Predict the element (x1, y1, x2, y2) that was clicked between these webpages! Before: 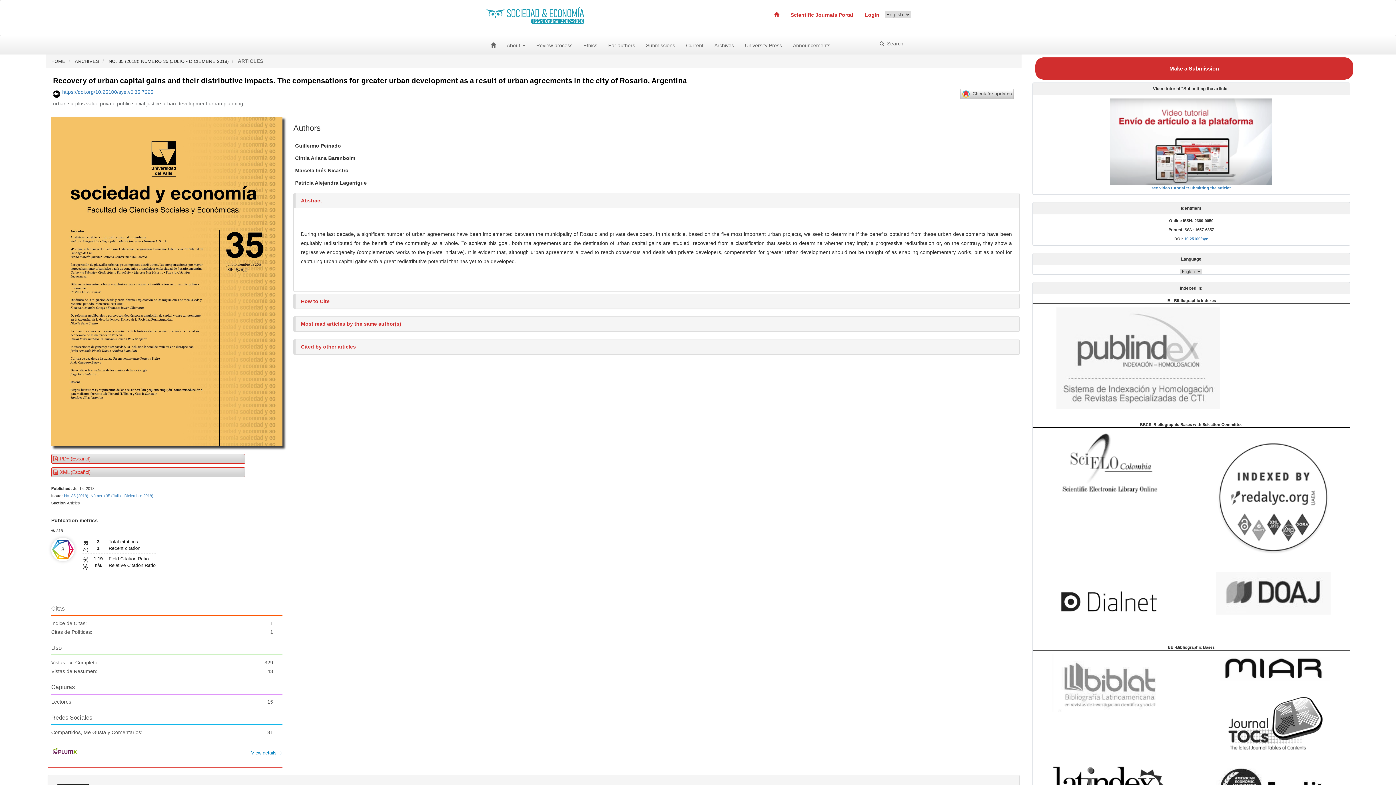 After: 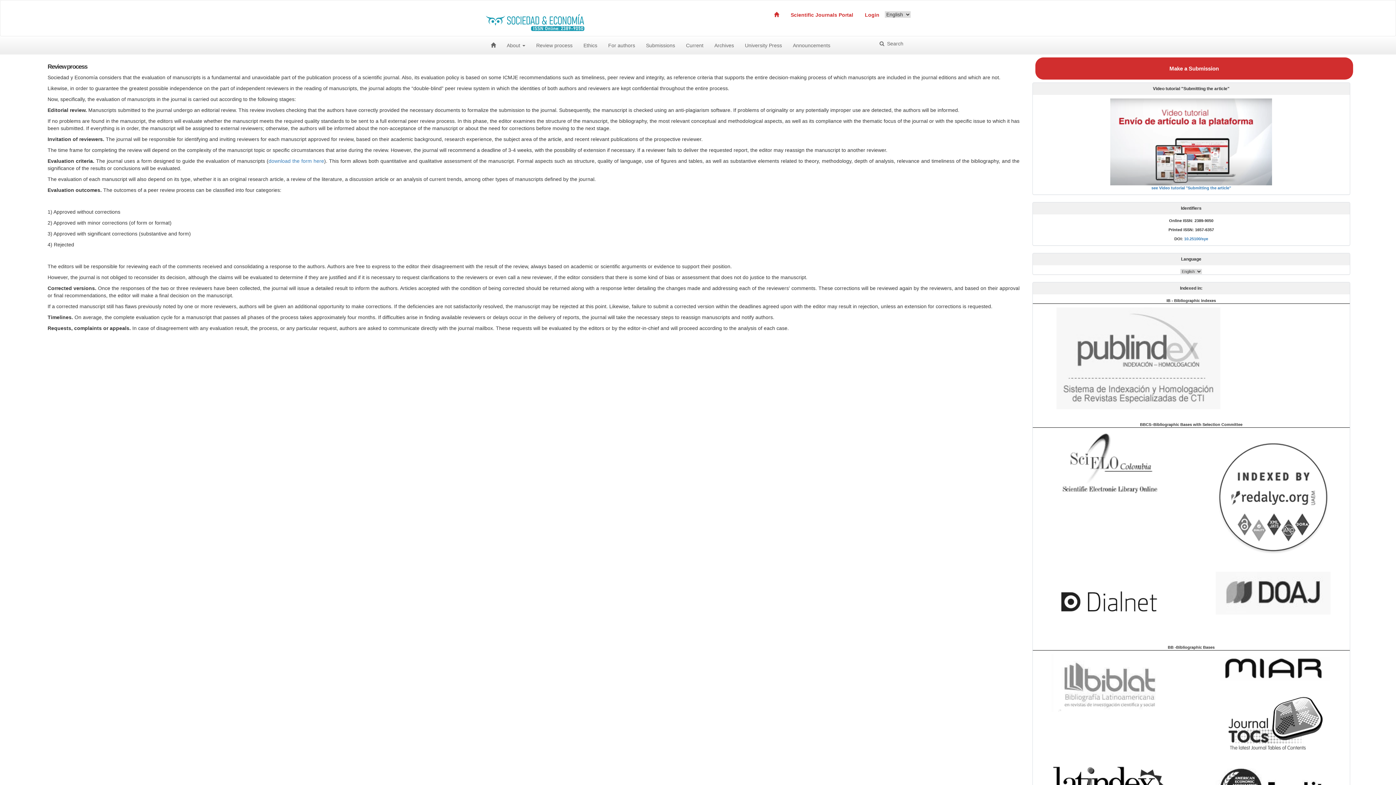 Action: label: Review process bbox: (530, 36, 578, 54)